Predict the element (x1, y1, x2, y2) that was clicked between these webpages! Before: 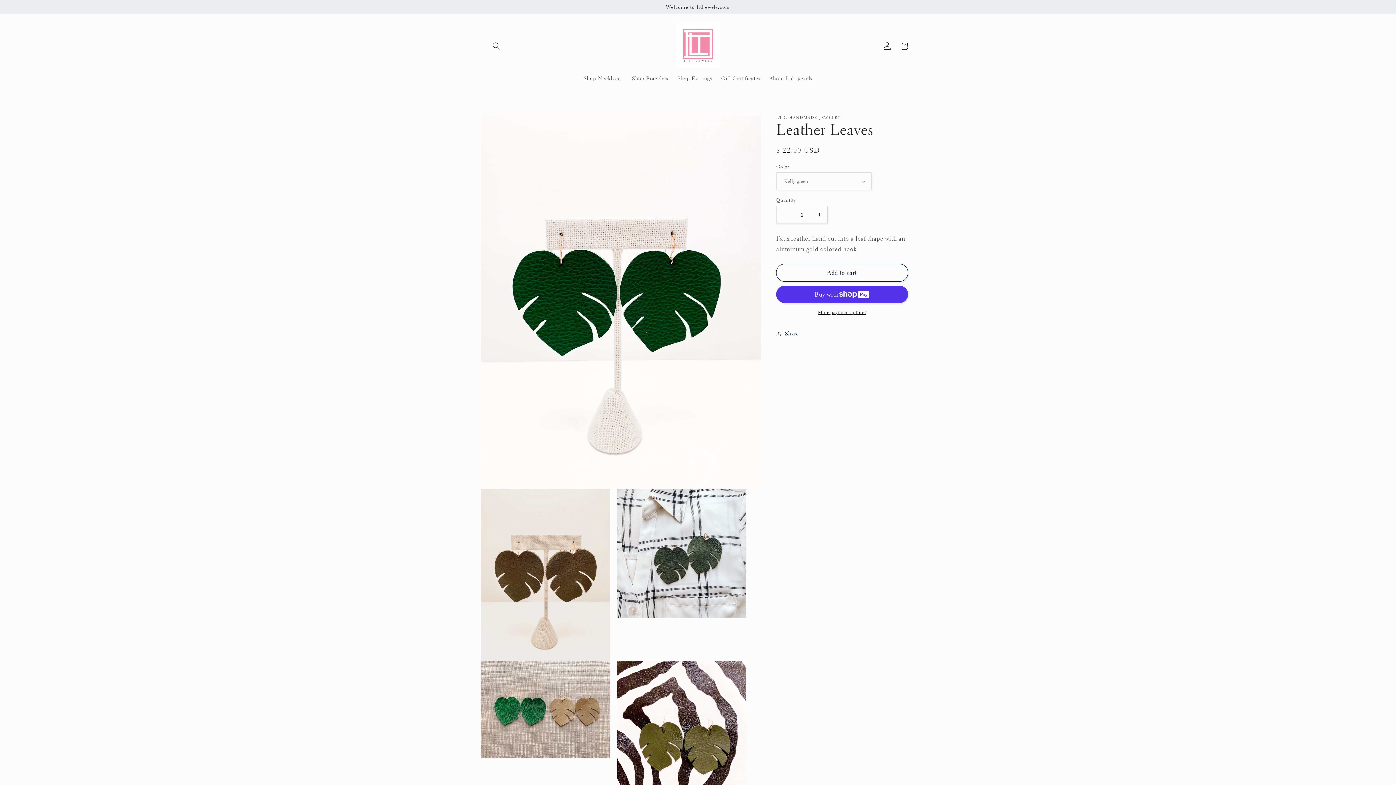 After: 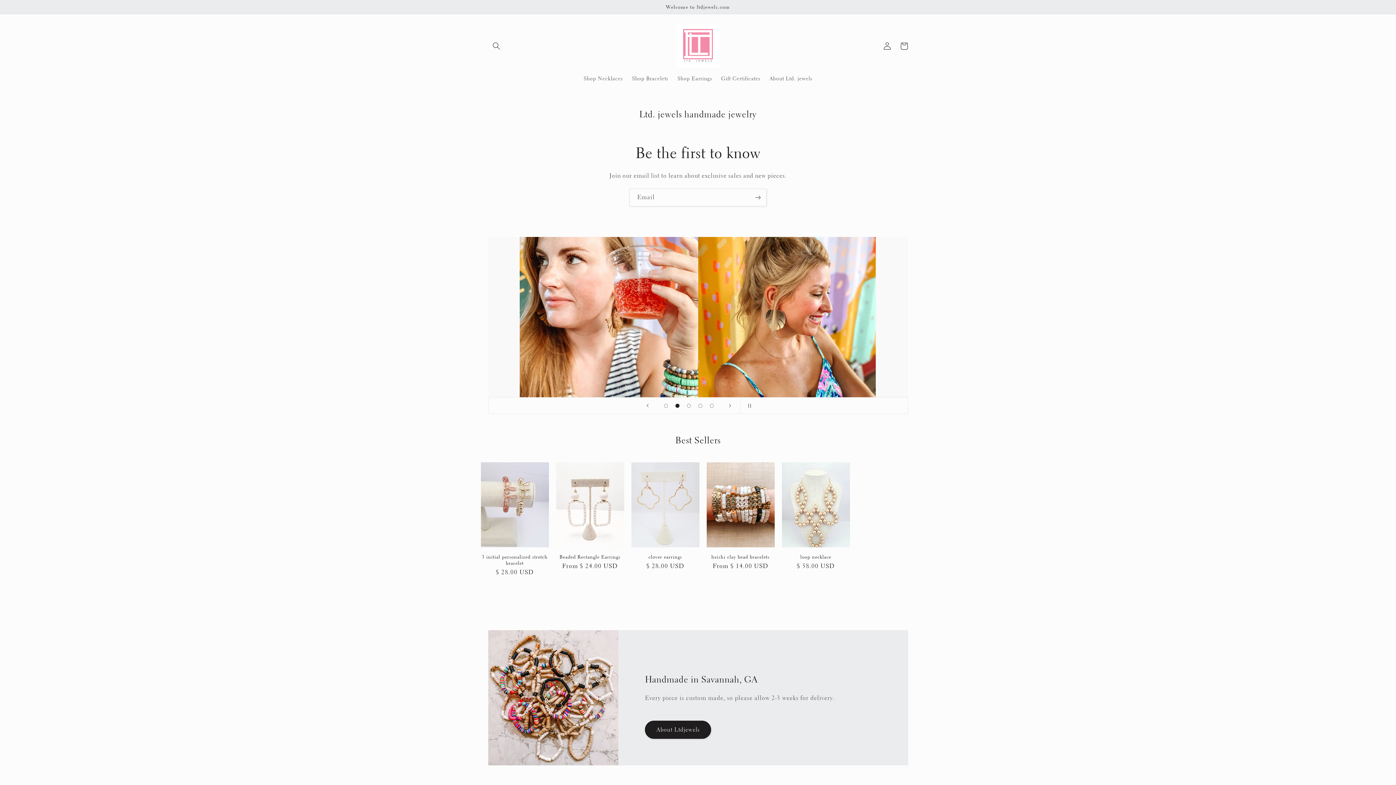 Action: bbox: (673, 21, 722, 70)